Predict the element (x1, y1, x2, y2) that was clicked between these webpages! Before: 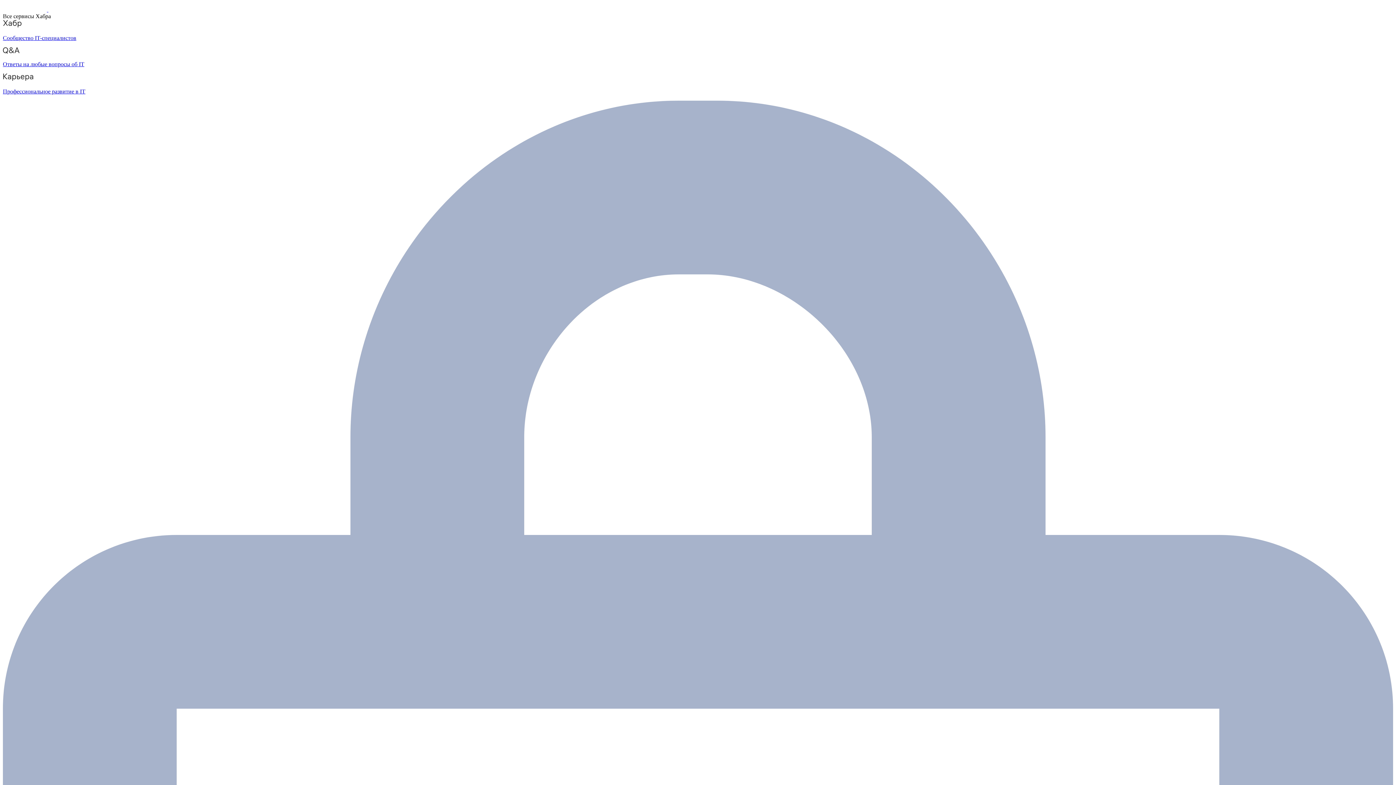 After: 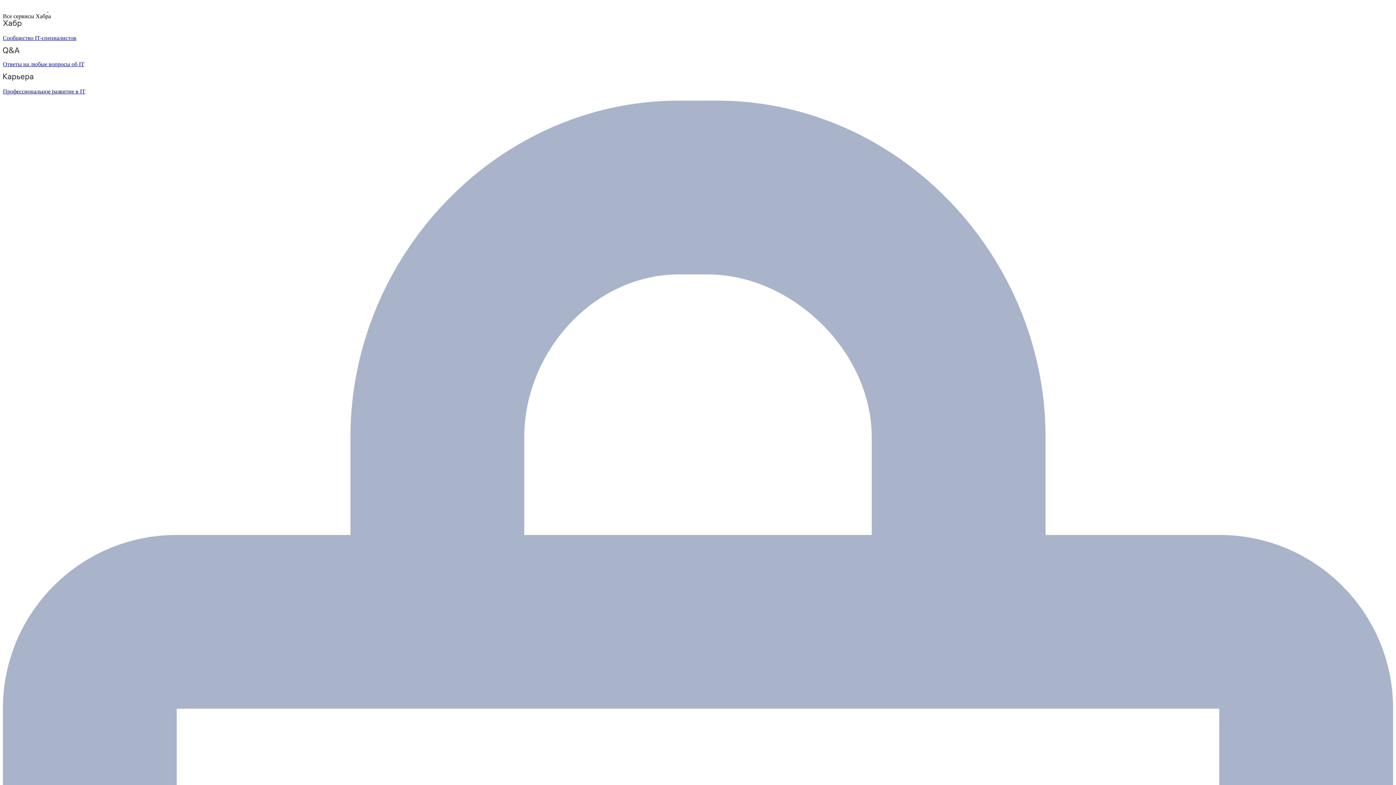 Action: bbox: (2, 47, 1393, 67) label: Ответы на любые вопросы об IT